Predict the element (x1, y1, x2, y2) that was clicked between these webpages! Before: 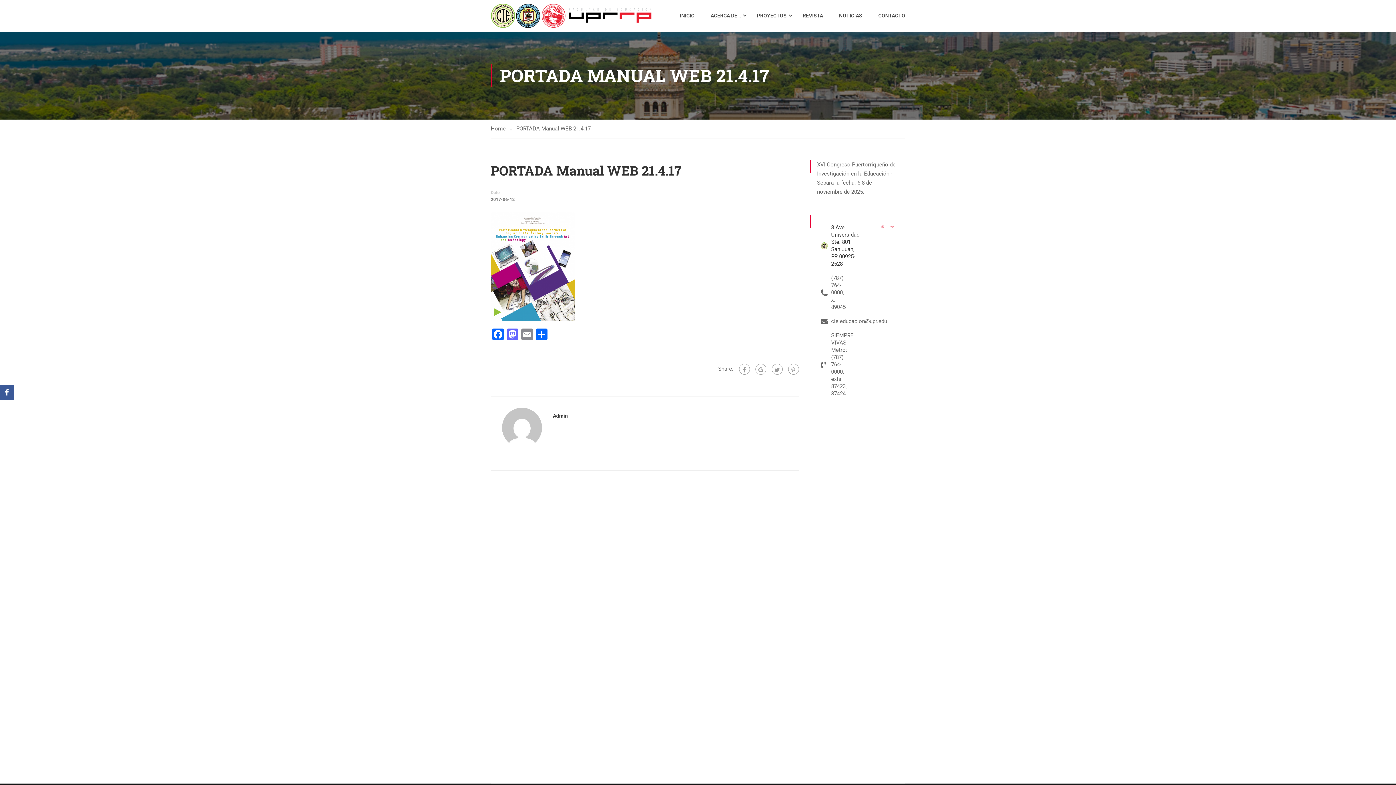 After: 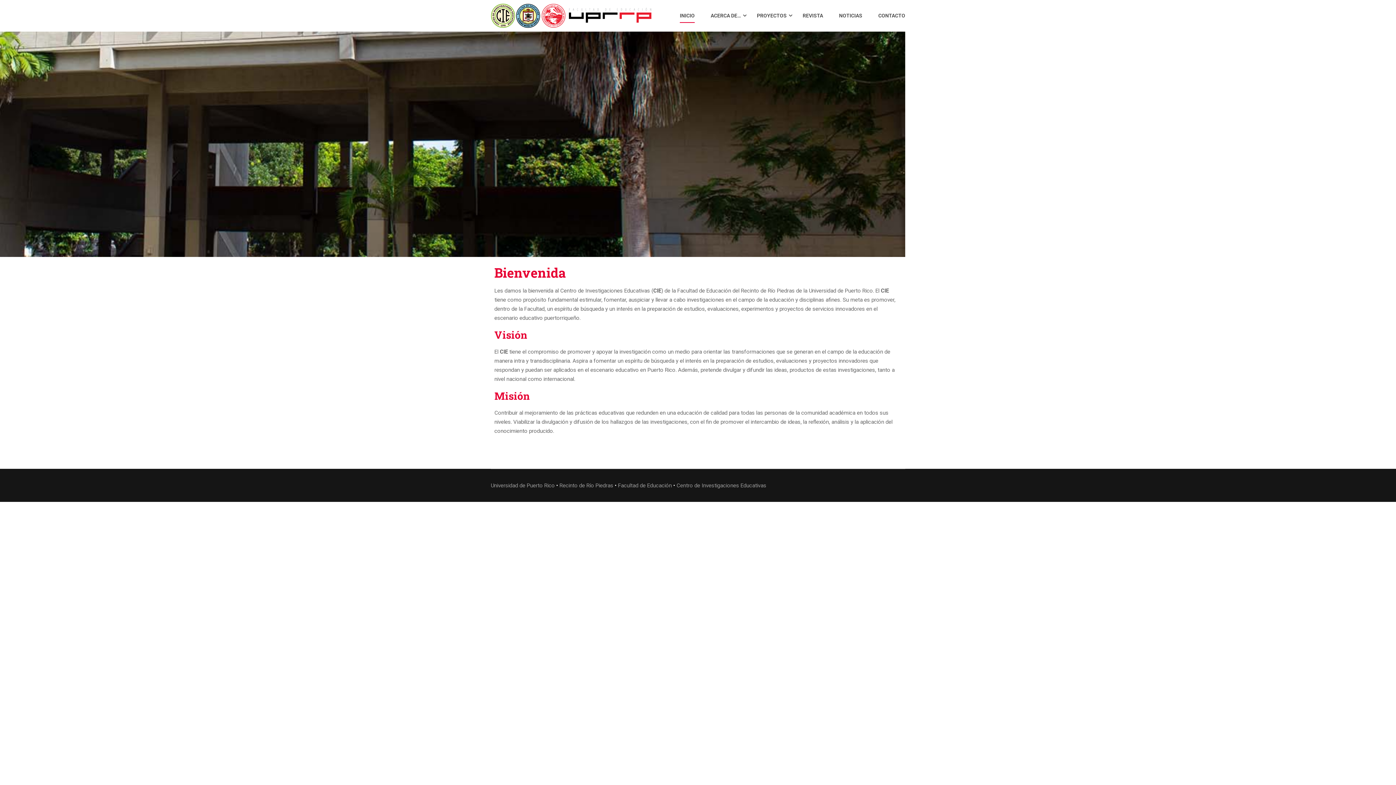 Action: bbox: (490, 3, 654, 27)